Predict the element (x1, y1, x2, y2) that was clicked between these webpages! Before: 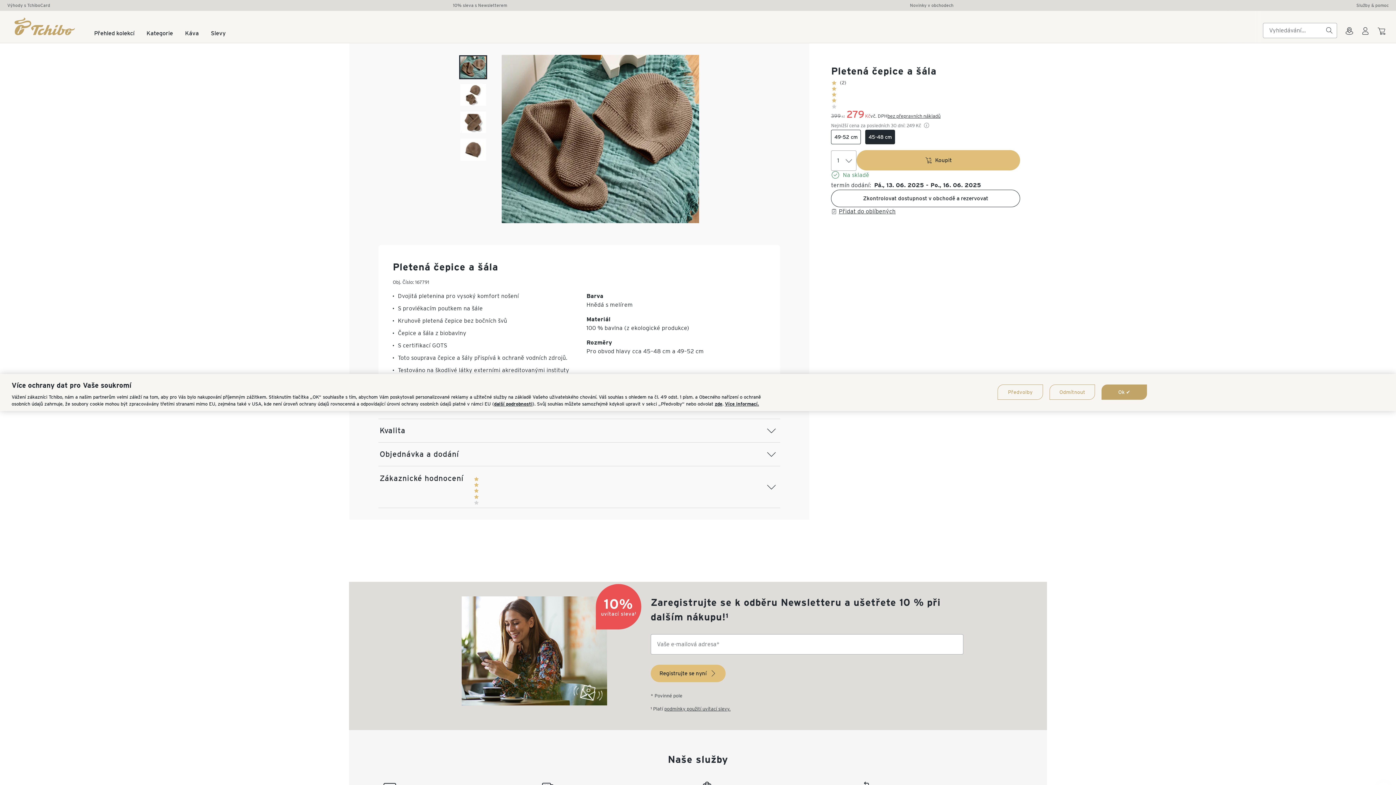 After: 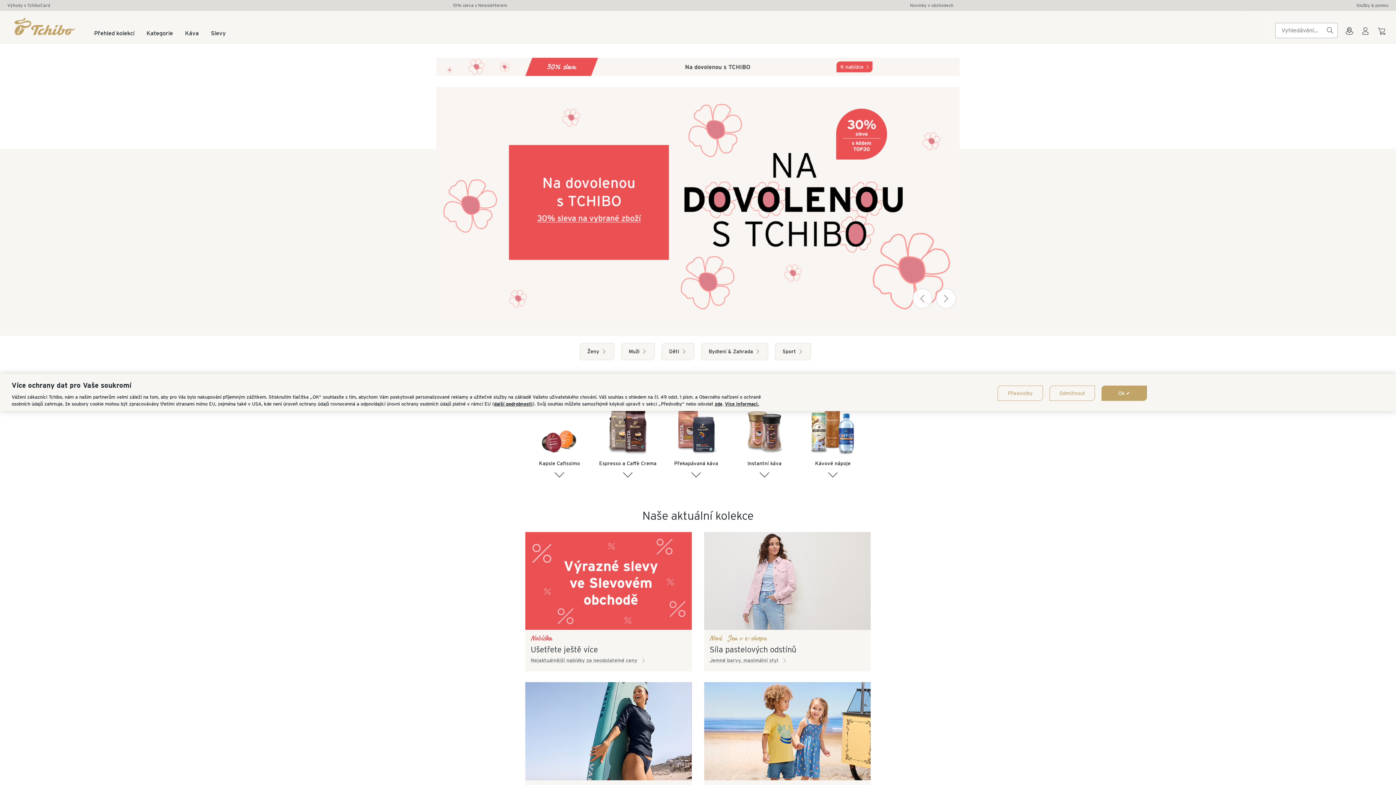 Action: bbox: (14, 17, 76, 35)